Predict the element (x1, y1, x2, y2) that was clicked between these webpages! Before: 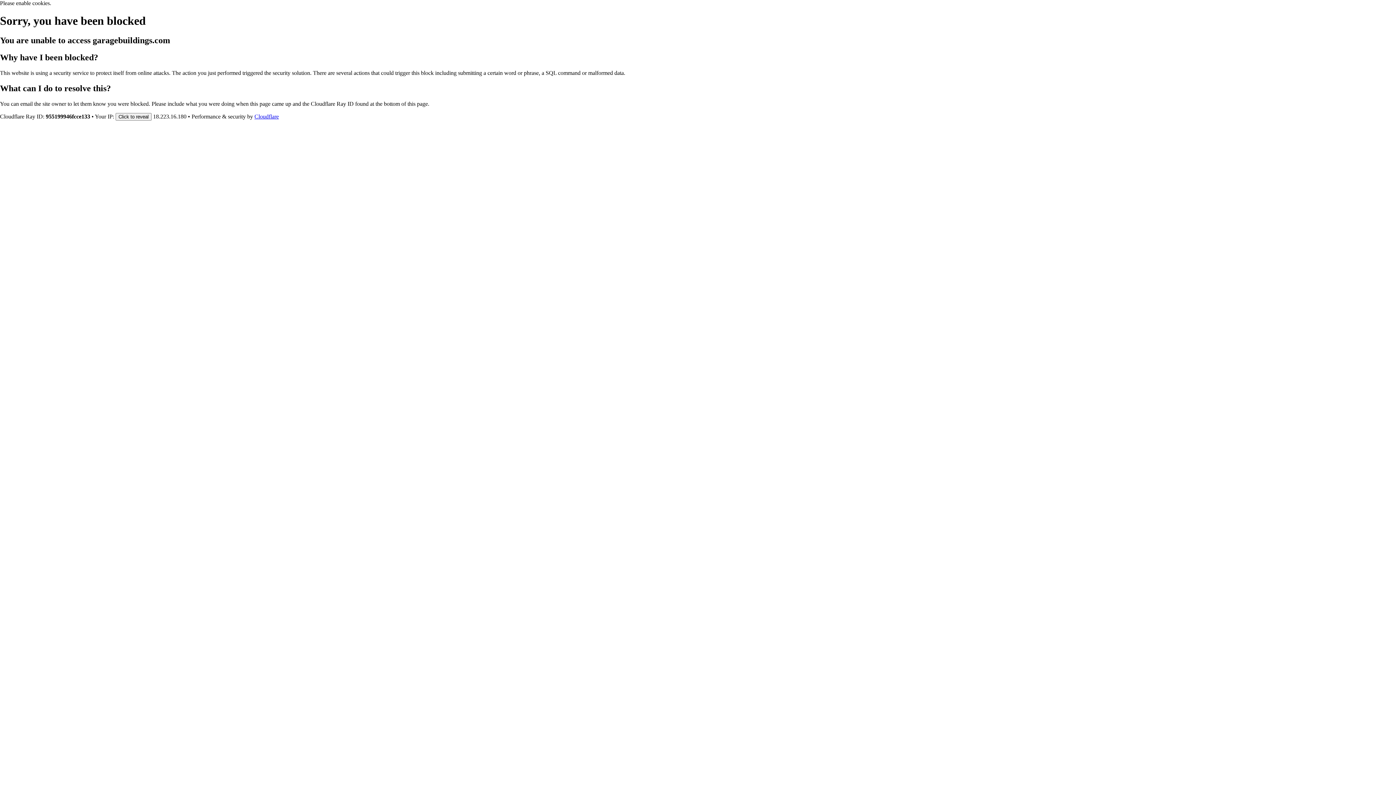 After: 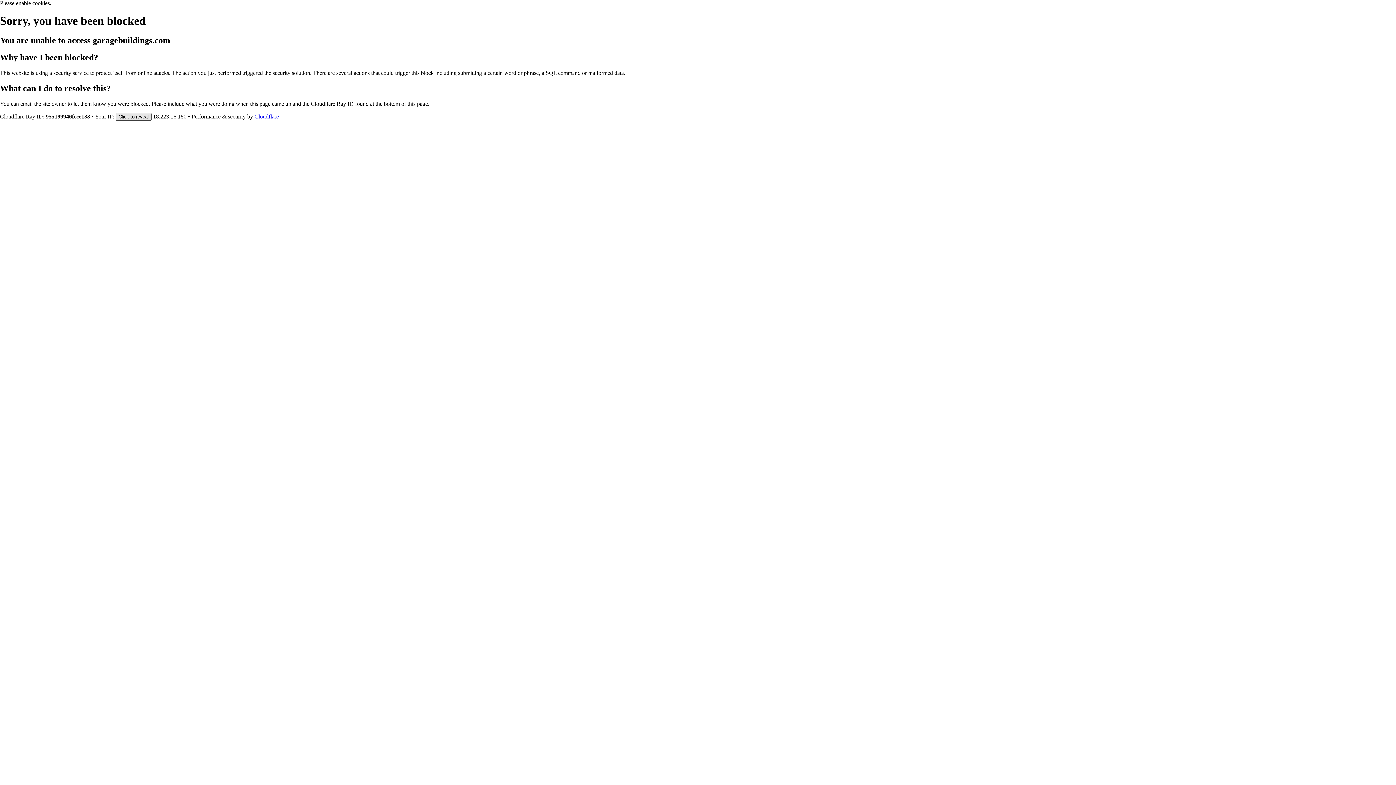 Action: label: Click to reveal bbox: (115, 112, 151, 120)